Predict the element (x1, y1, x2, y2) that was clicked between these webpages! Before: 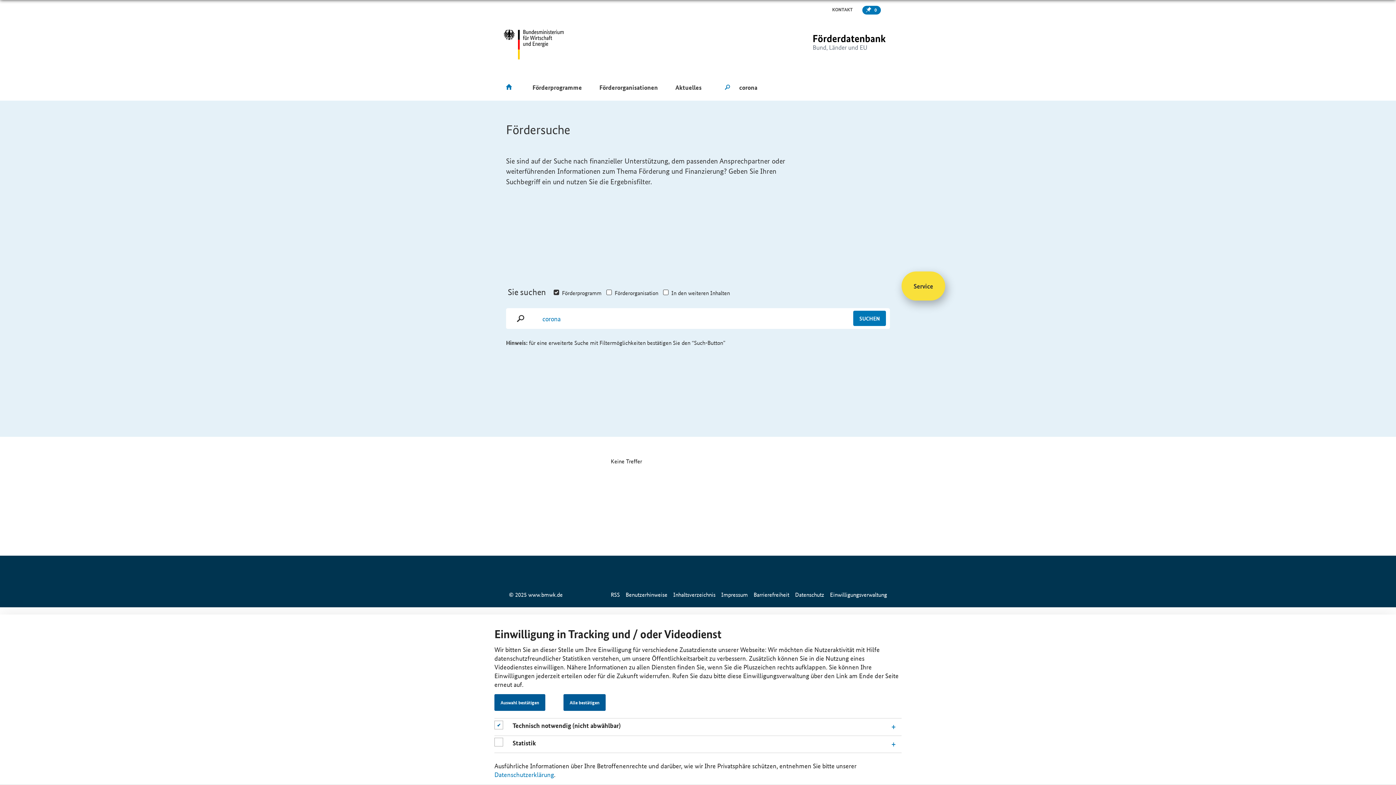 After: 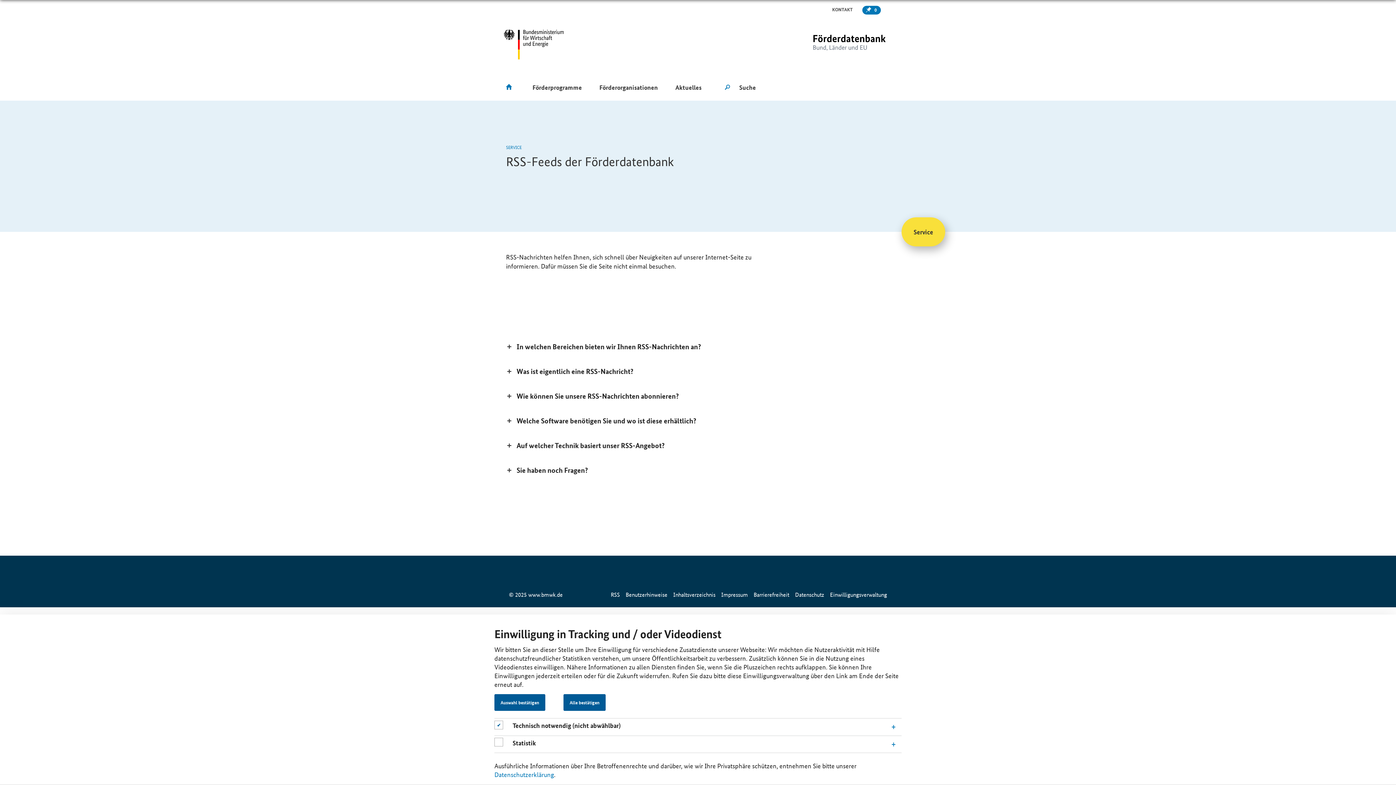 Action: bbox: (610, 590, 620, 598) label: RSS